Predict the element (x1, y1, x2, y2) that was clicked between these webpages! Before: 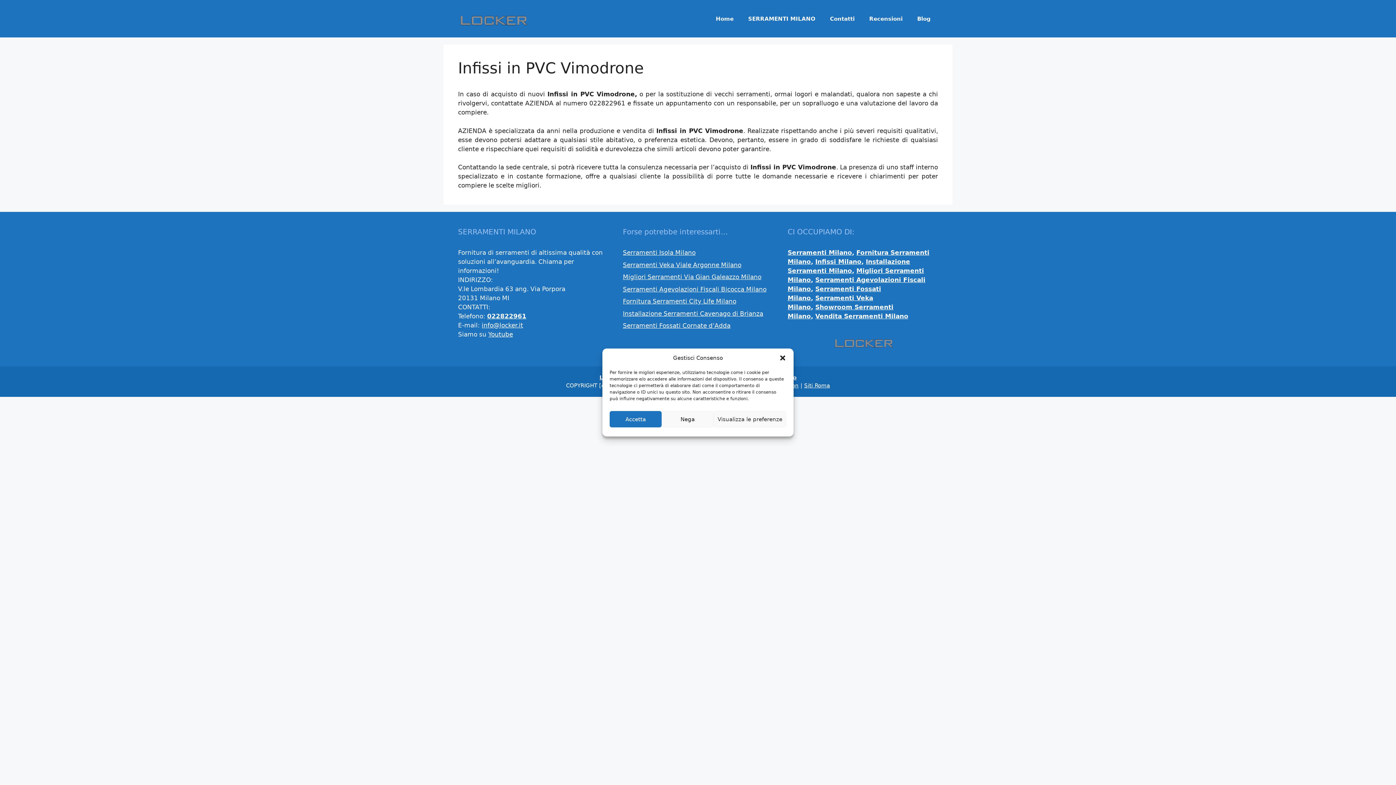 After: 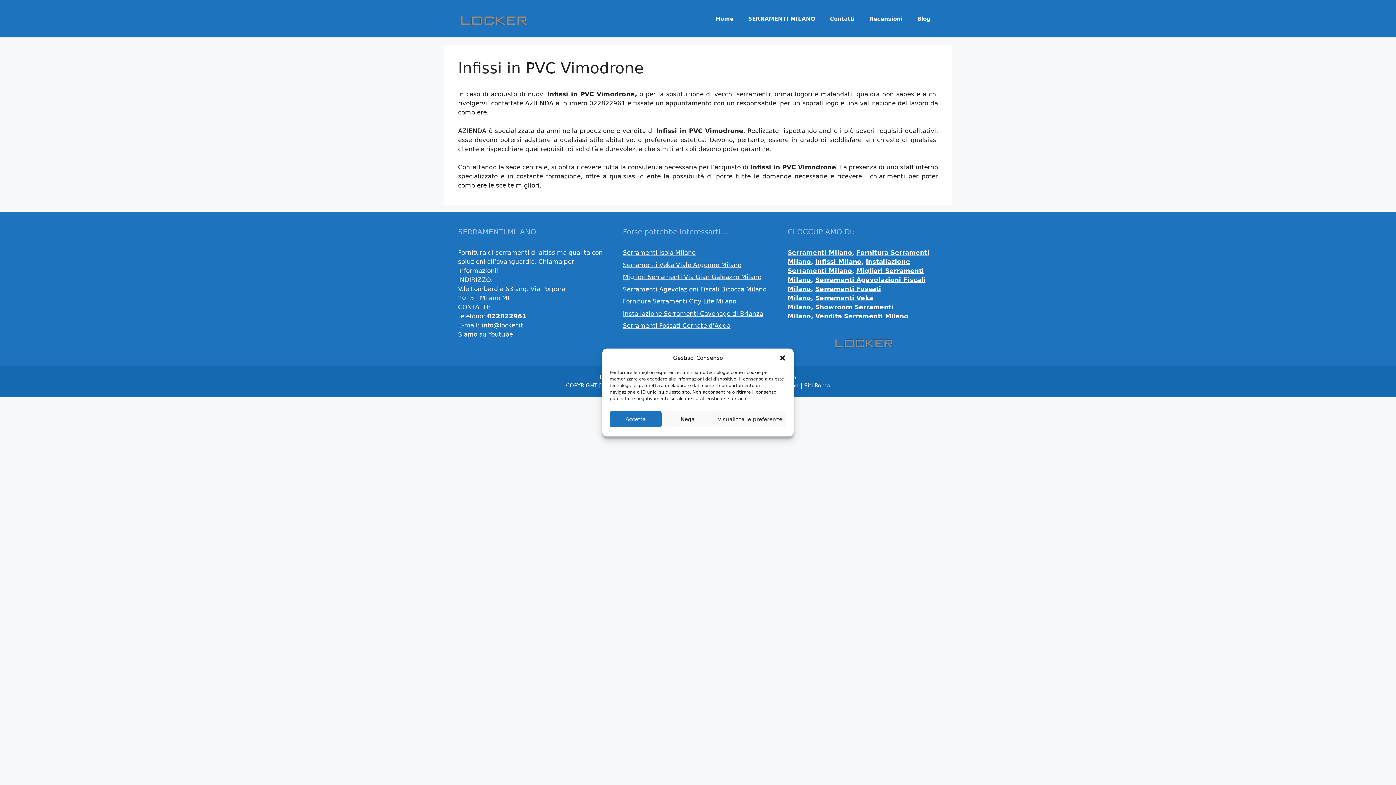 Action: bbox: (487, 312, 526, 320) label: 022822961